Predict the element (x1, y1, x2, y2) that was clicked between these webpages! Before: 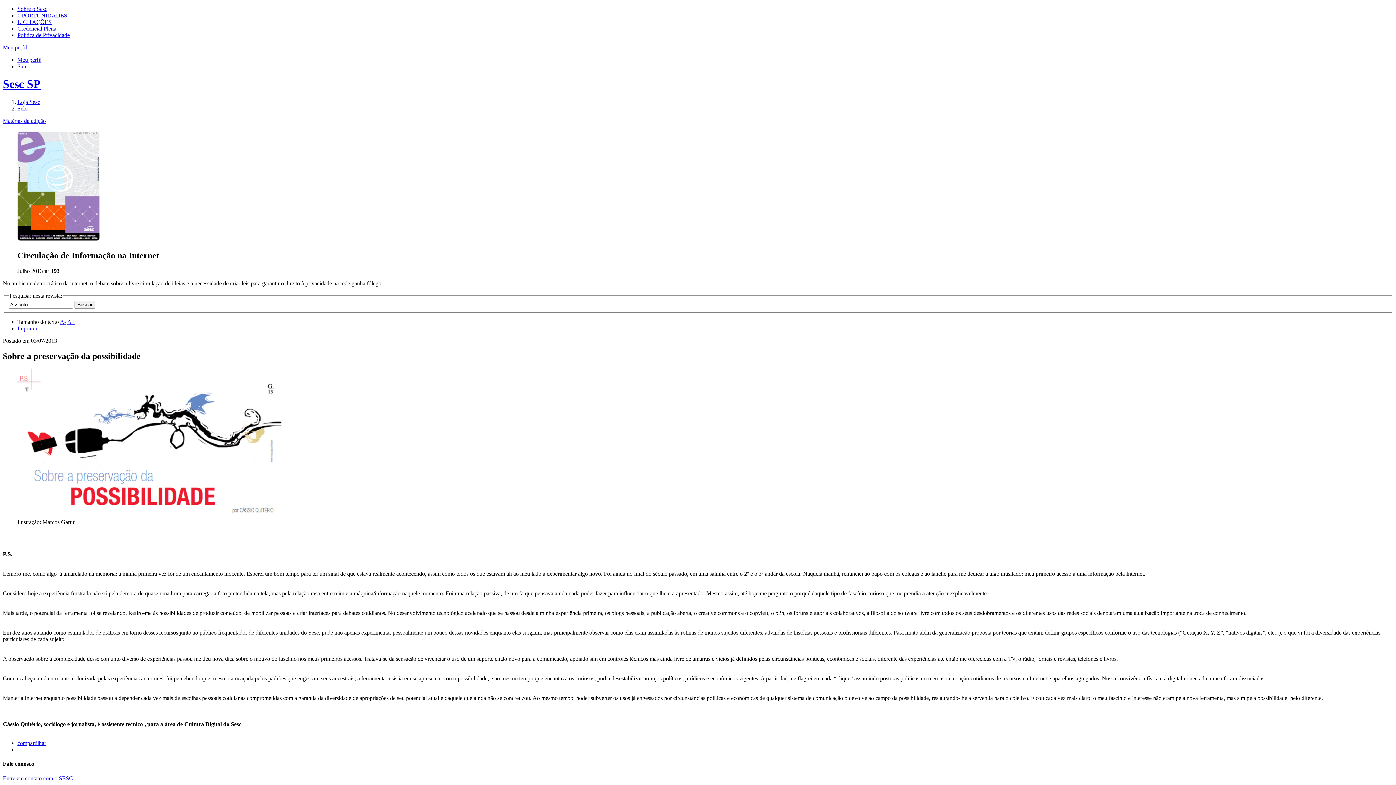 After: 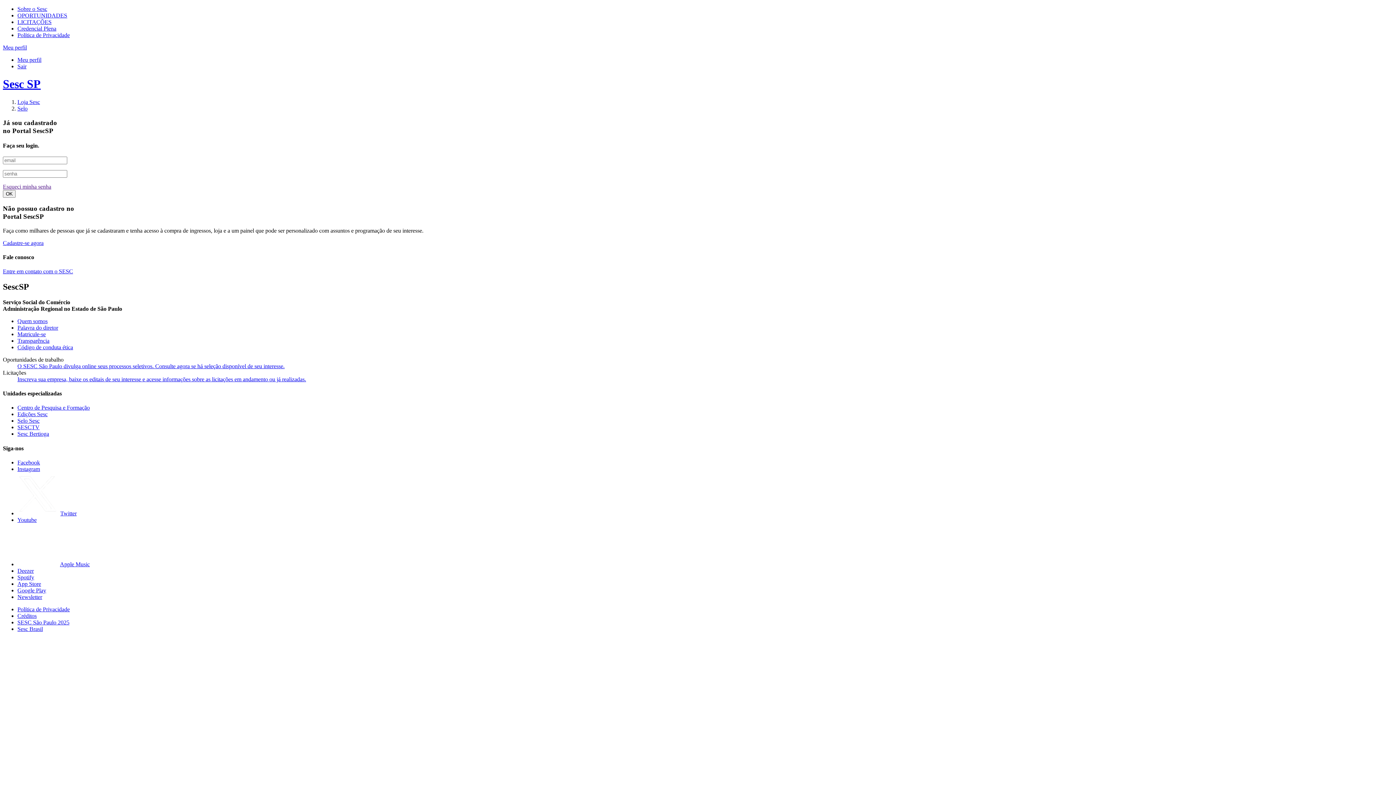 Action: label: Meu perfil bbox: (17, 56, 41, 62)